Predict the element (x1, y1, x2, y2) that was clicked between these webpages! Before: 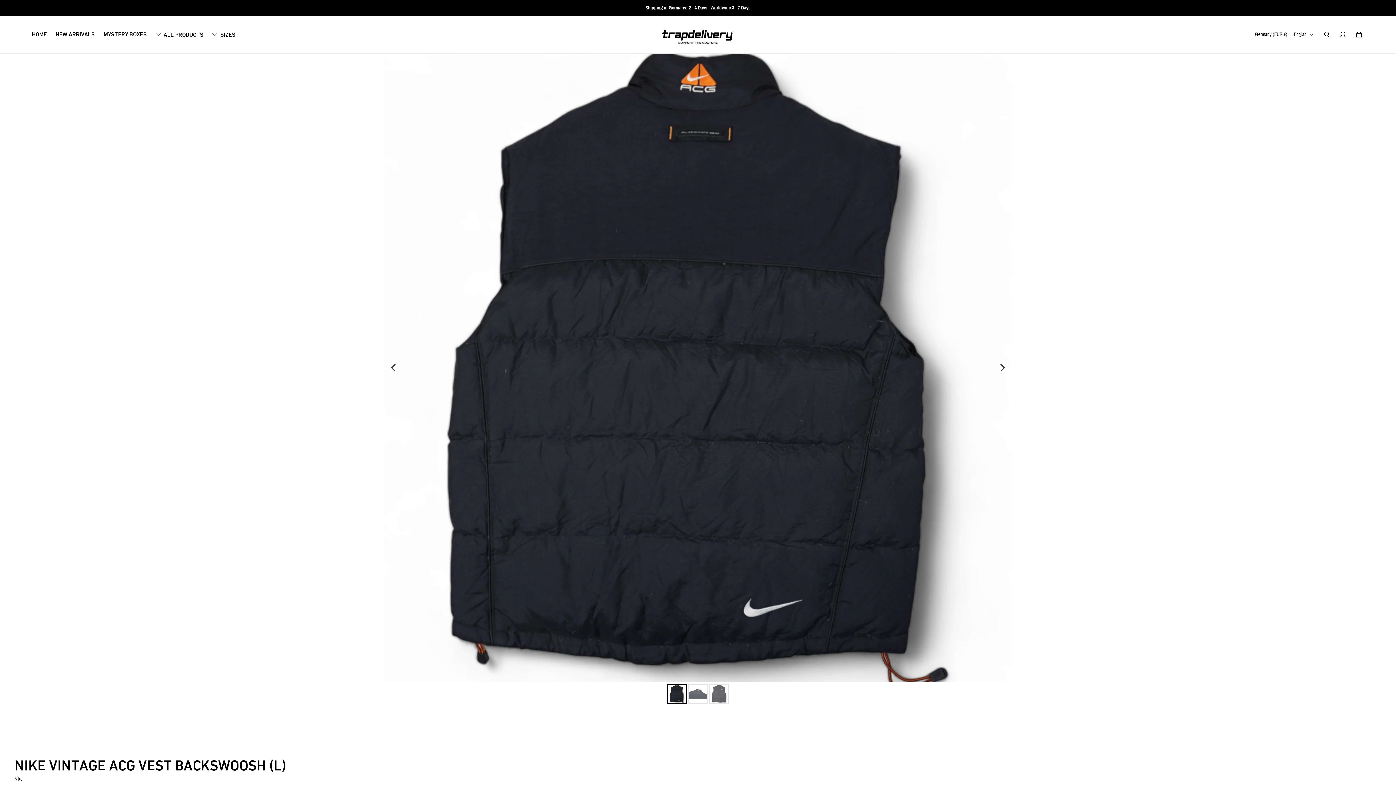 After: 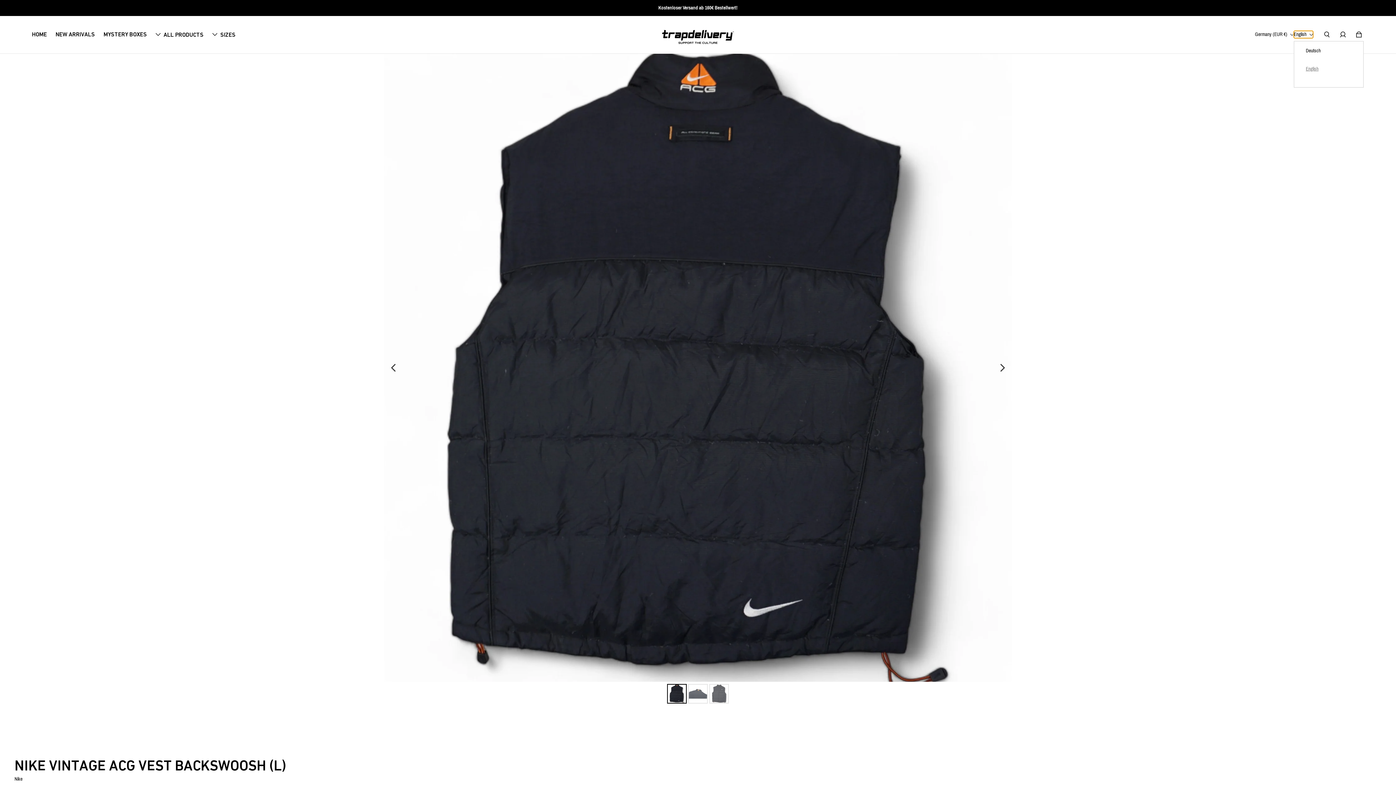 Action: label: English bbox: (1294, 31, 1313, 38)